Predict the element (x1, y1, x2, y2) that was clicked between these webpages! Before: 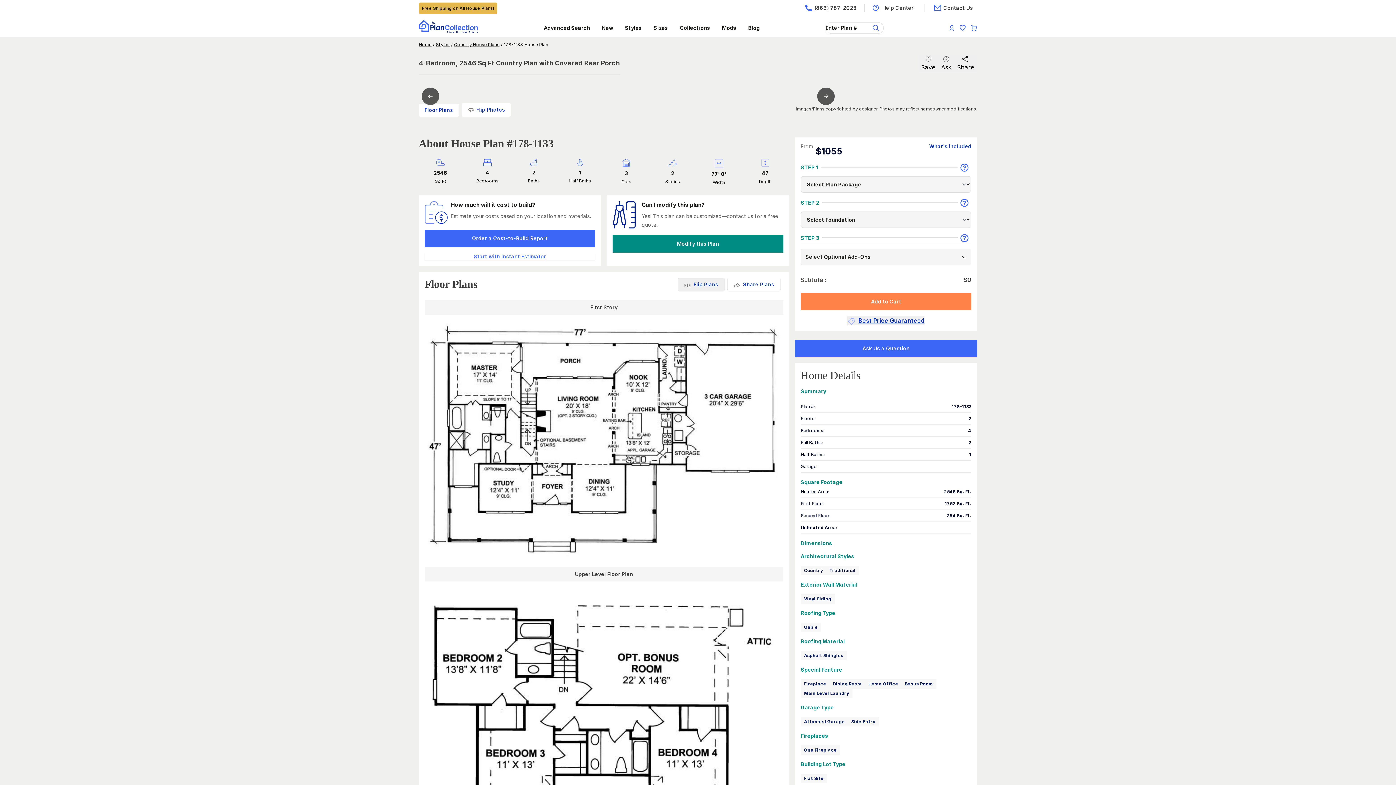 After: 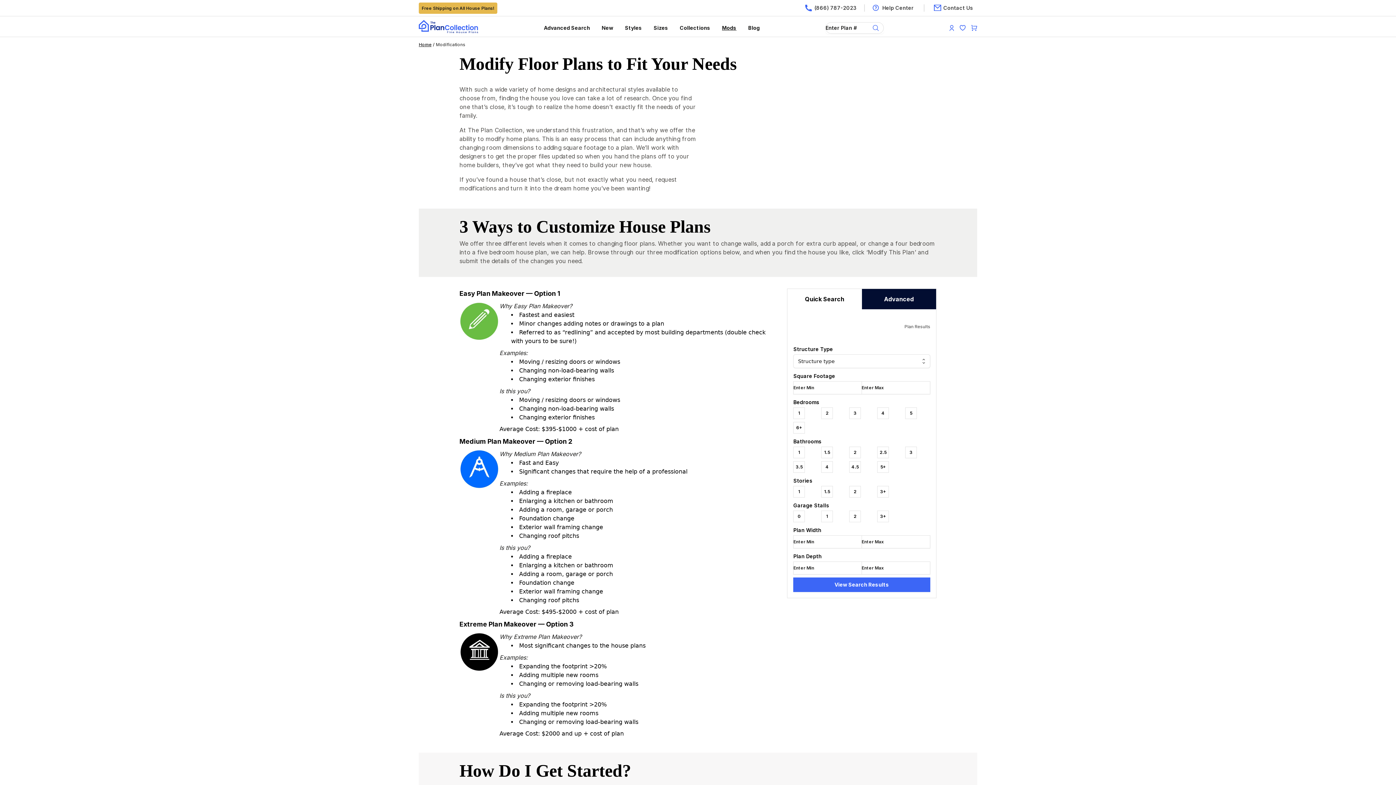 Action: bbox: (722, 24, 736, 31) label: Mods